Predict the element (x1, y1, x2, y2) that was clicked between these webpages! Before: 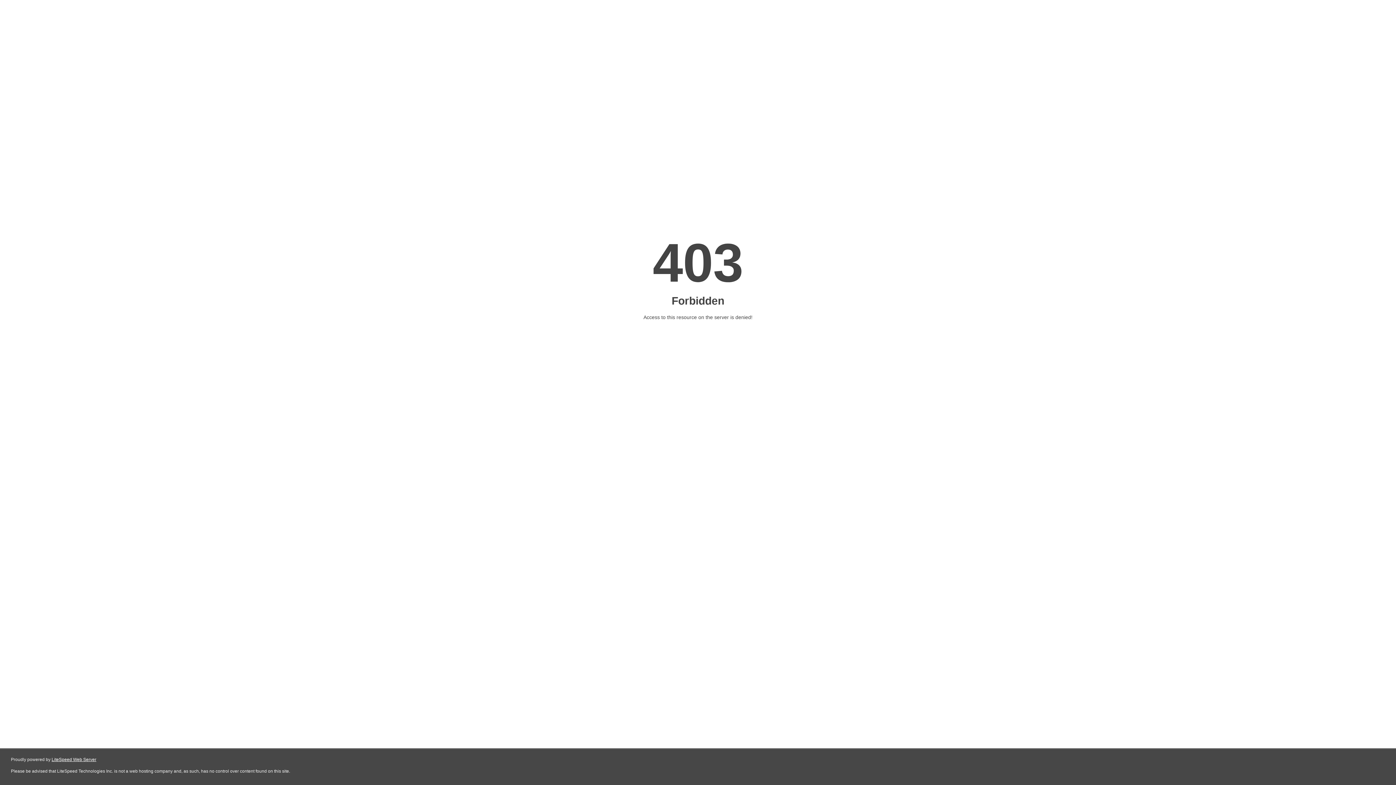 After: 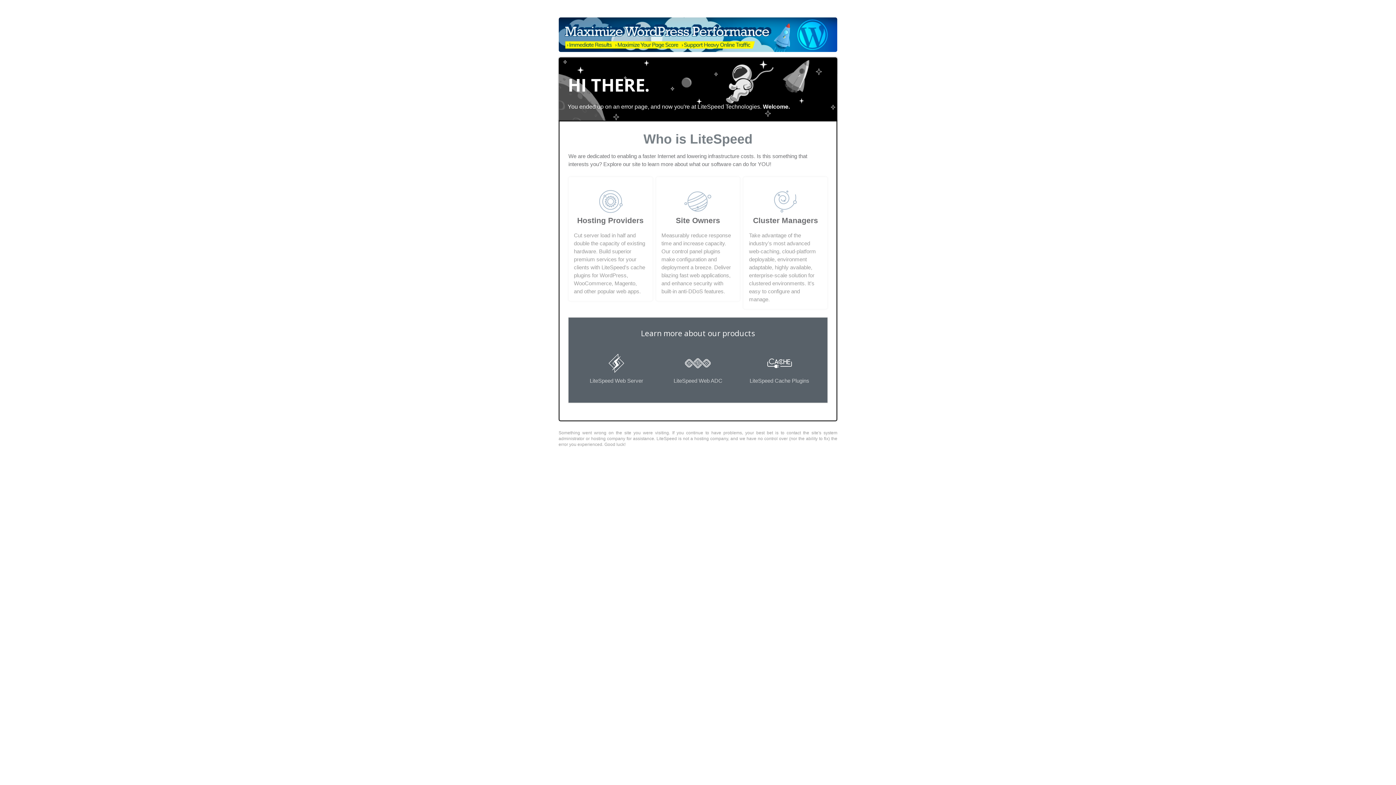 Action: bbox: (51, 757, 96, 762) label: LiteSpeed Web Server